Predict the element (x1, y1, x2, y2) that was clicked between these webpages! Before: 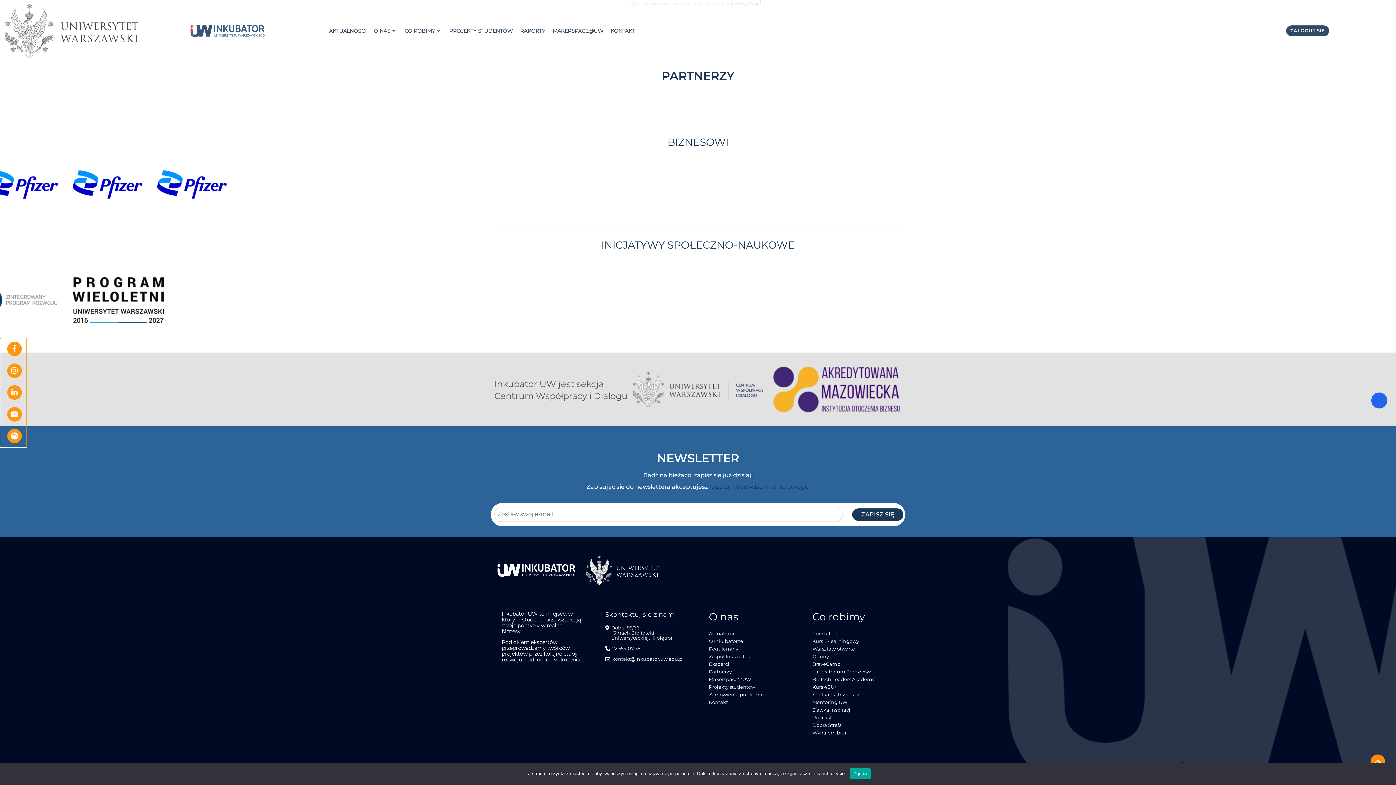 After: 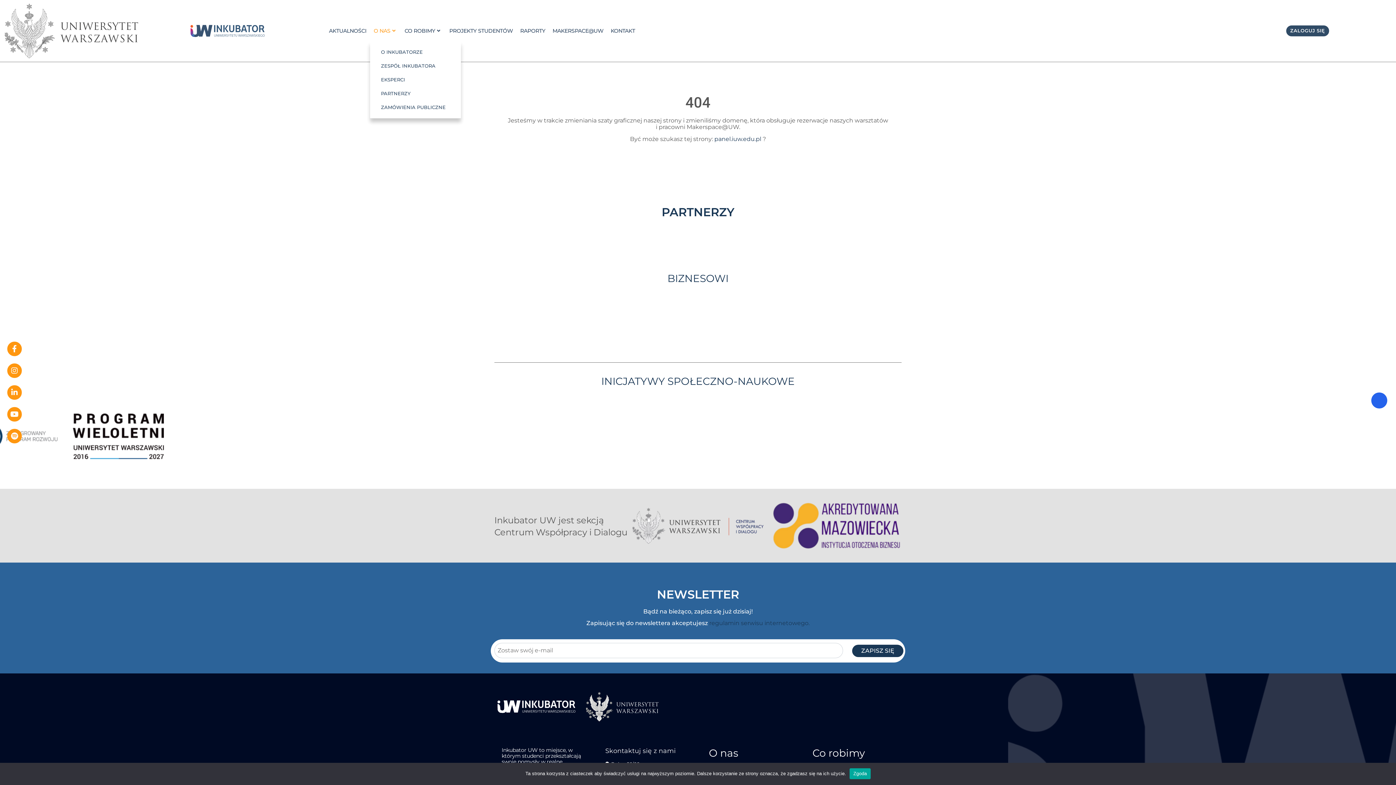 Action: label: O NAS bbox: (370, 20, 401, 41)